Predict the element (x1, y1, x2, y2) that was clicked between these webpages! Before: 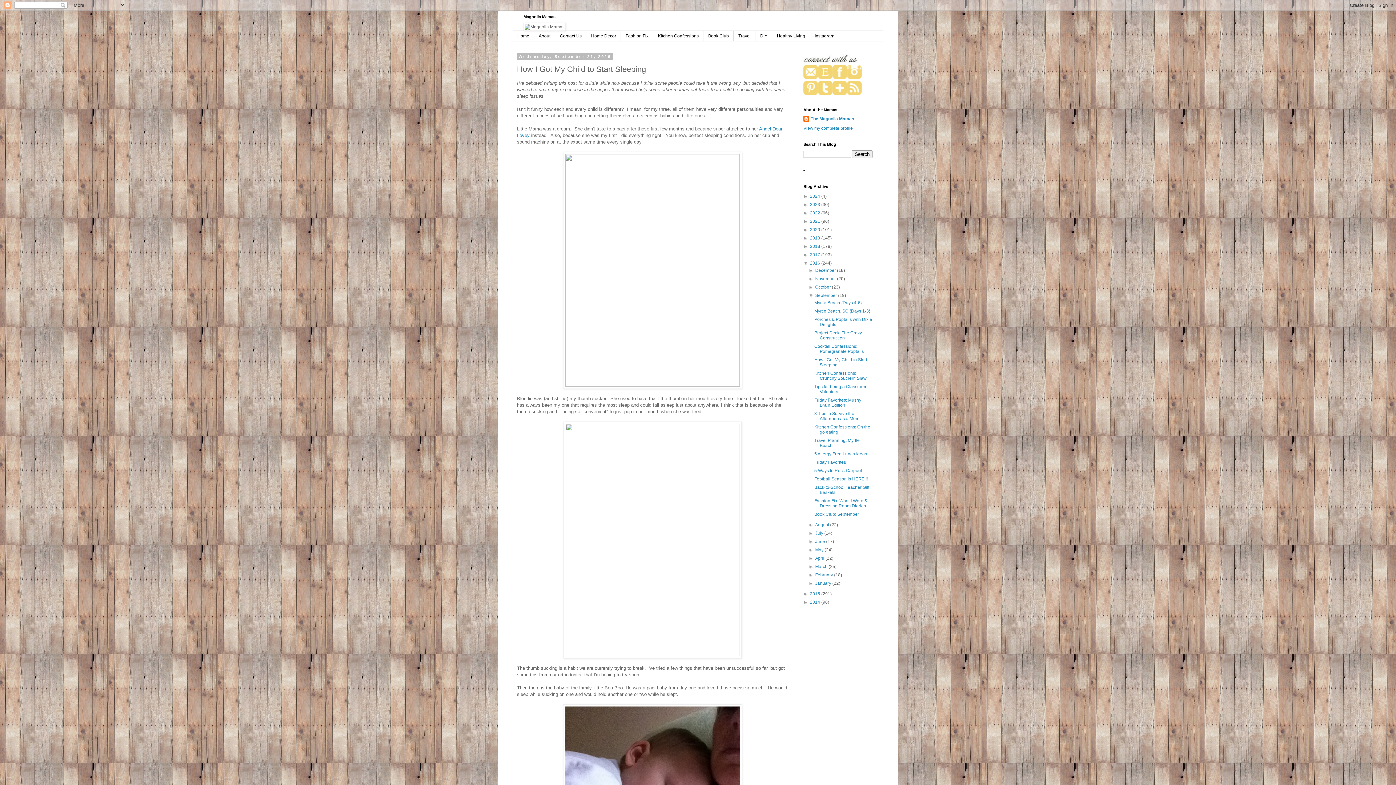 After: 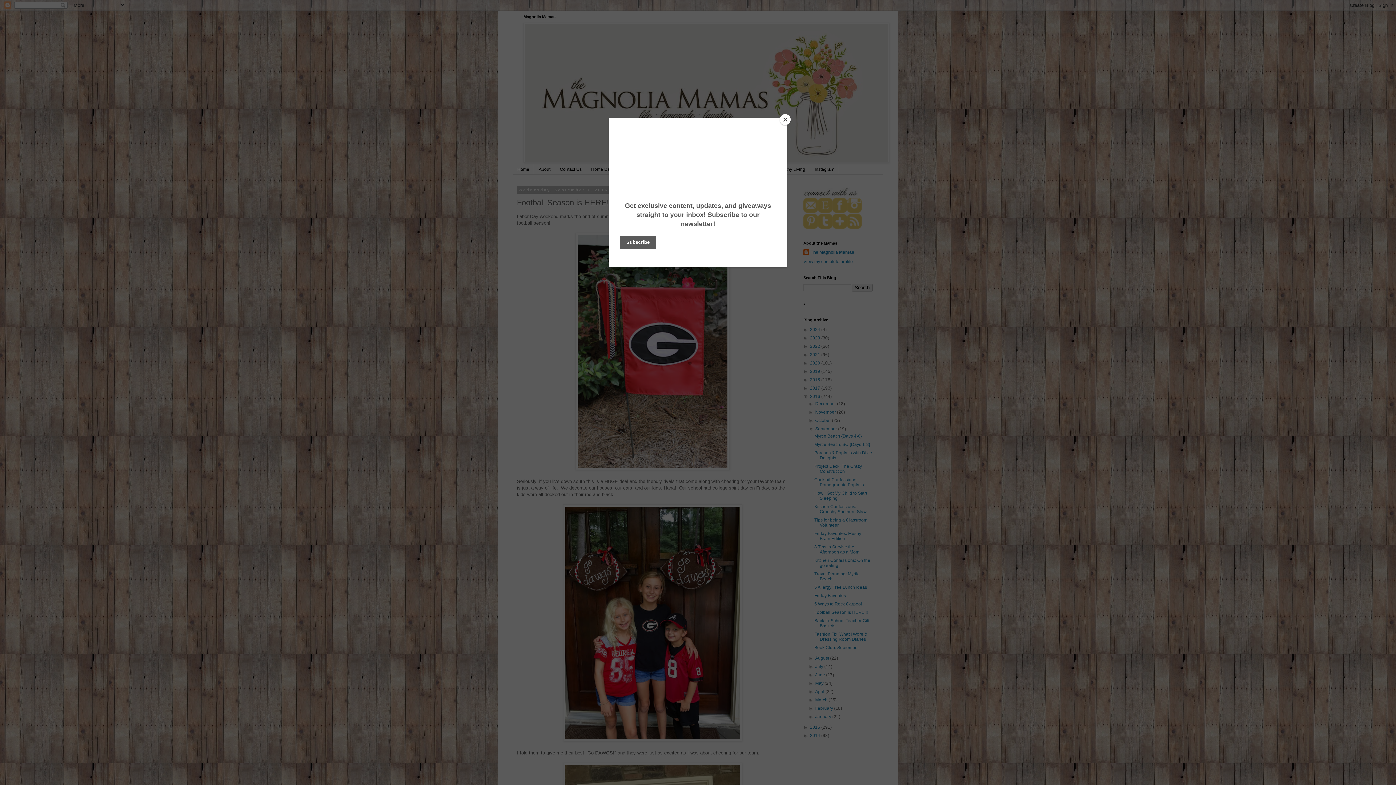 Action: label: Football Season is HERE!!! bbox: (814, 476, 867, 481)